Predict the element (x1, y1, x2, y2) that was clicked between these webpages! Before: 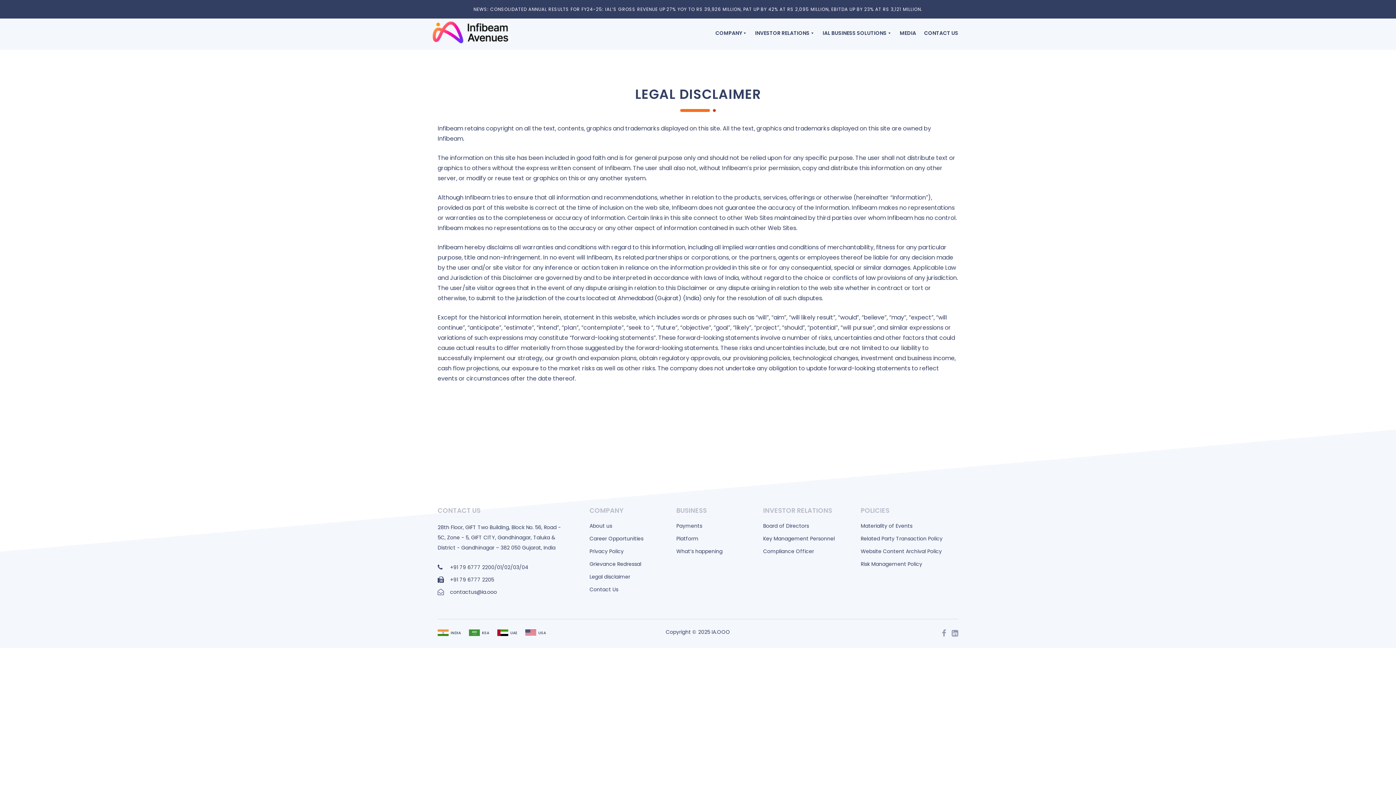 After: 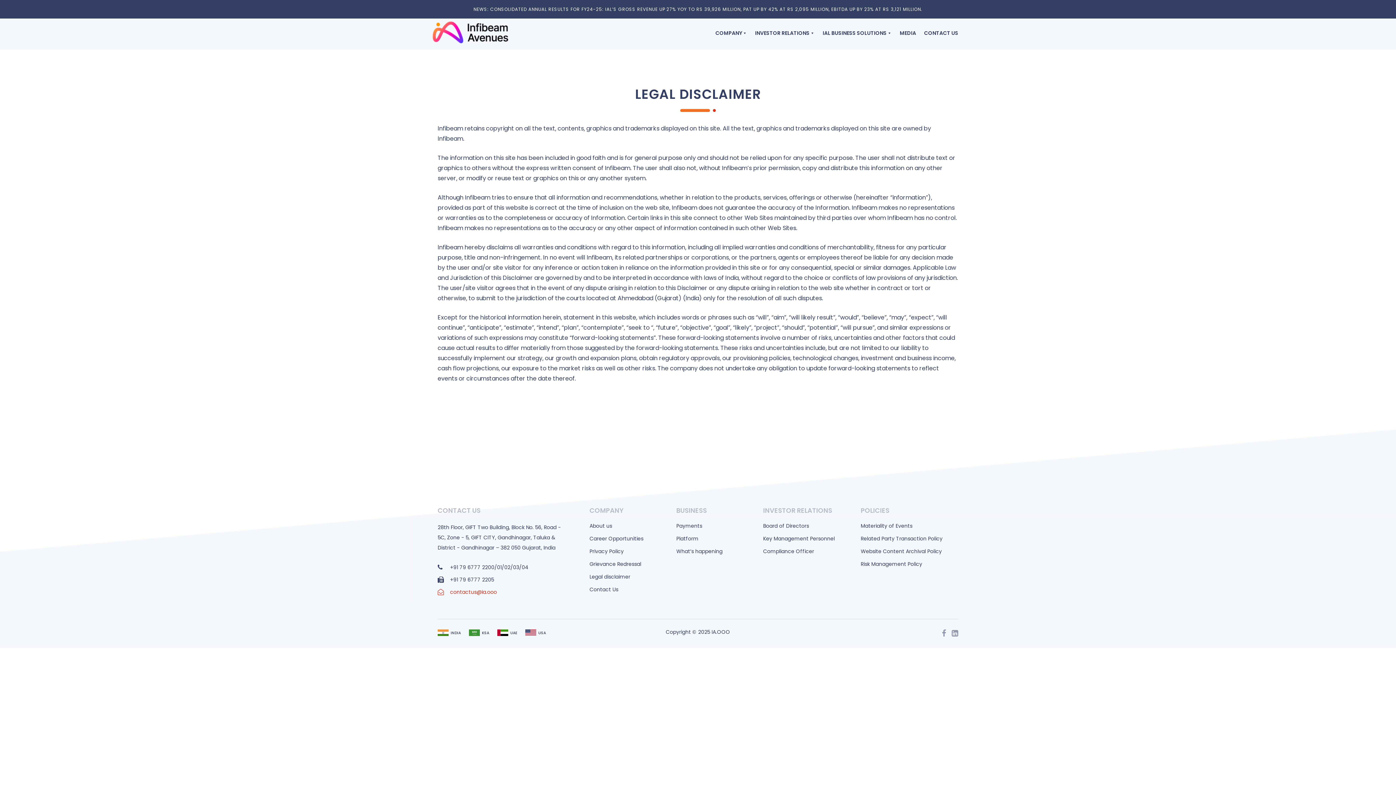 Action: label: contactus@ia.ooo bbox: (450, 588, 497, 596)